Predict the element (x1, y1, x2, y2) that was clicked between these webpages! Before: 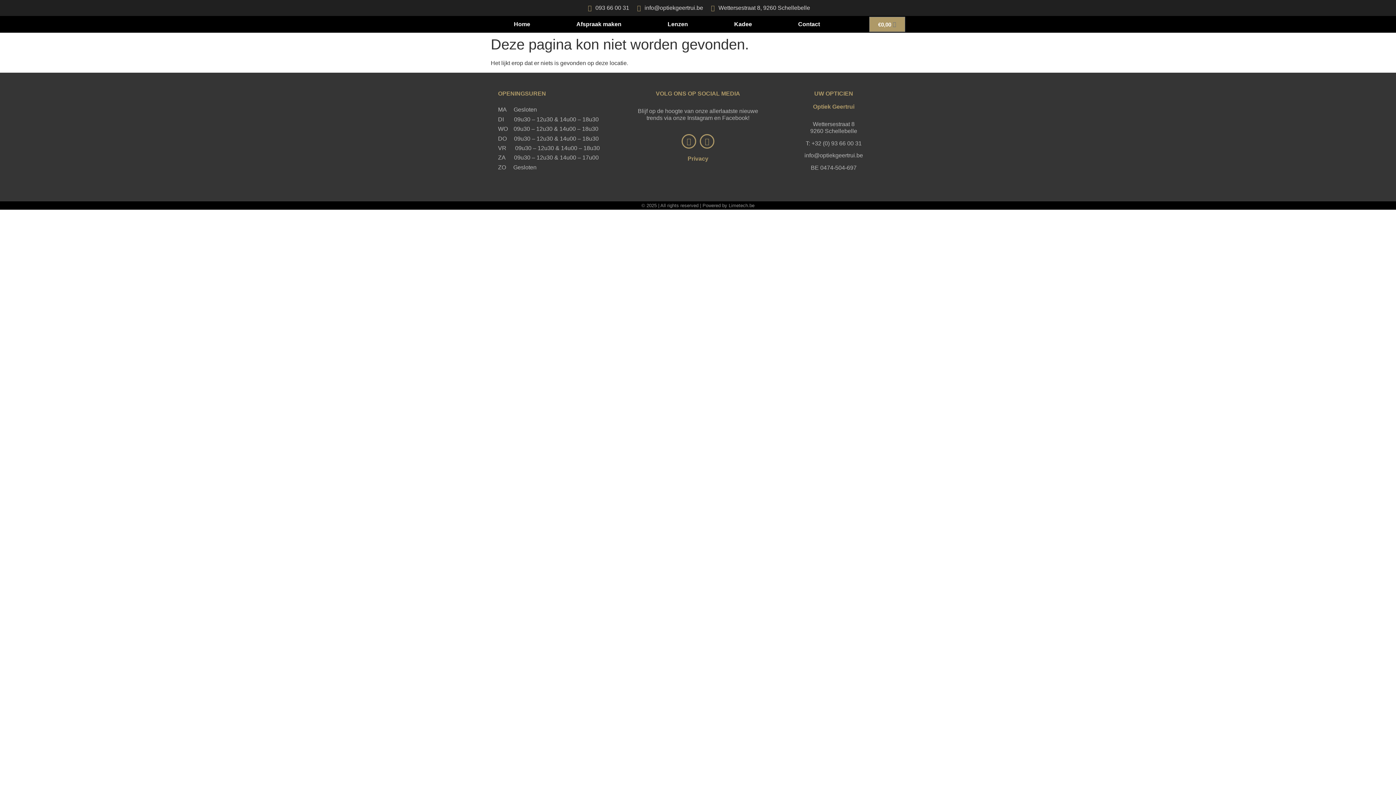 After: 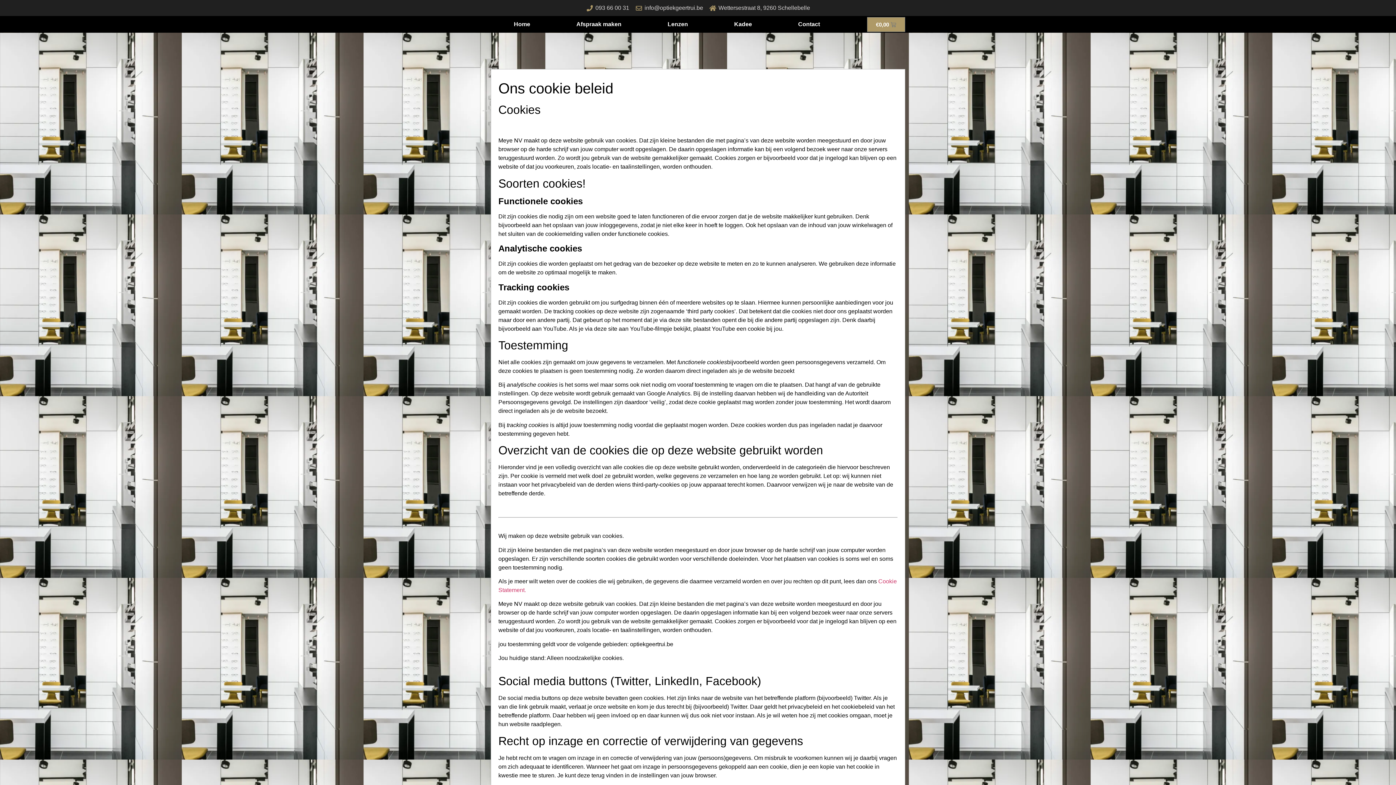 Action: label: Privacy bbox: (687, 155, 708, 161)